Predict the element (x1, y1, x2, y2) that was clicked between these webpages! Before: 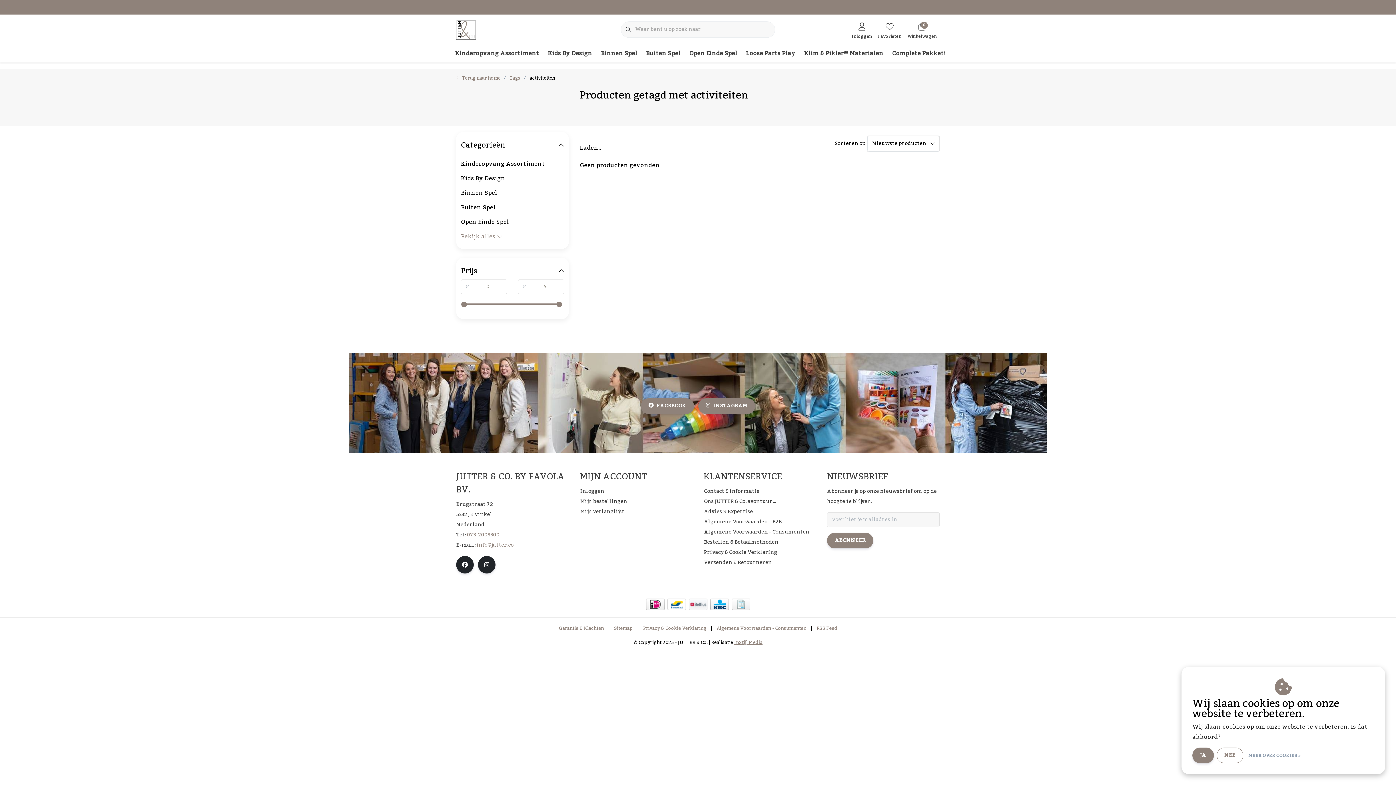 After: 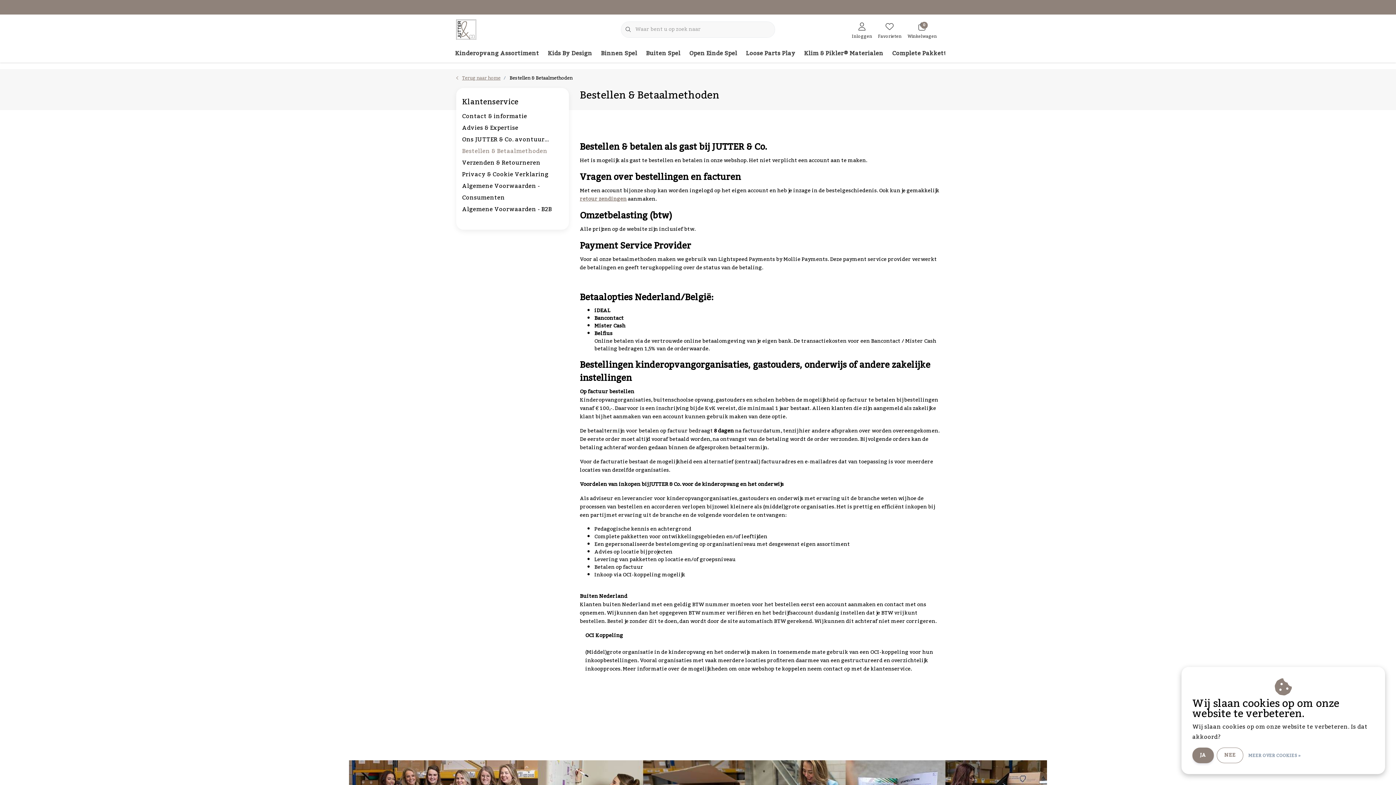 Action: bbox: (646, 598, 664, 610)